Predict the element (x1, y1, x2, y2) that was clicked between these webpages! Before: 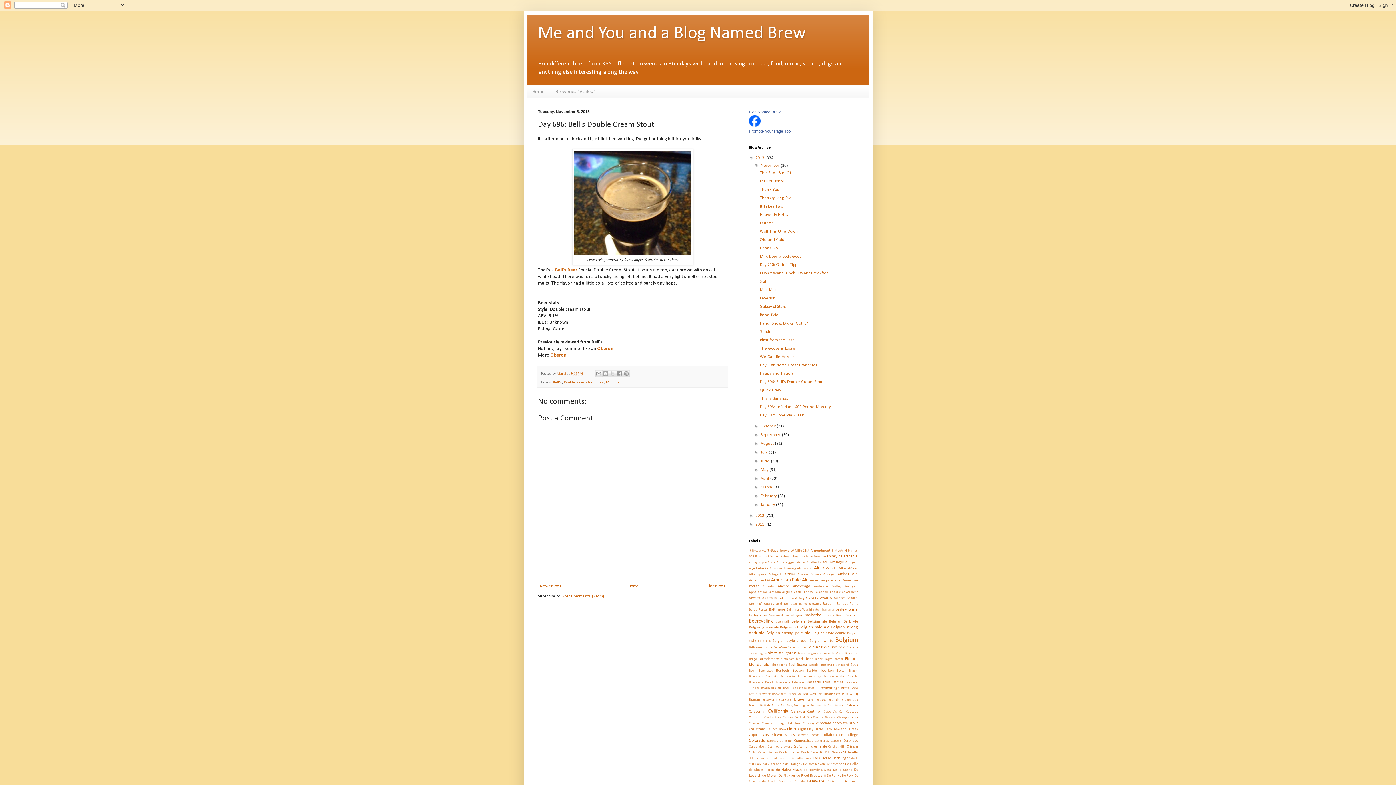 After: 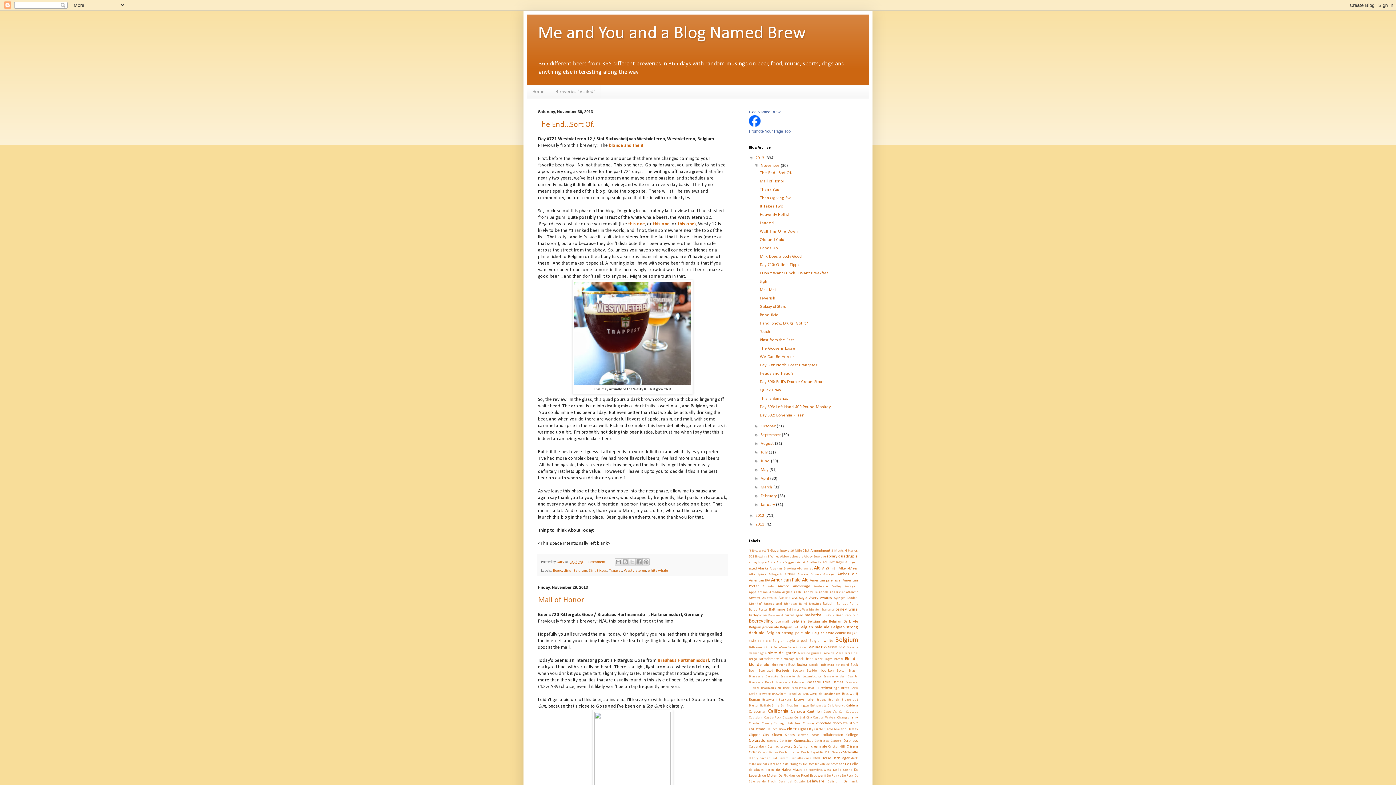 Action: bbox: (760, 163, 780, 168) label: November 